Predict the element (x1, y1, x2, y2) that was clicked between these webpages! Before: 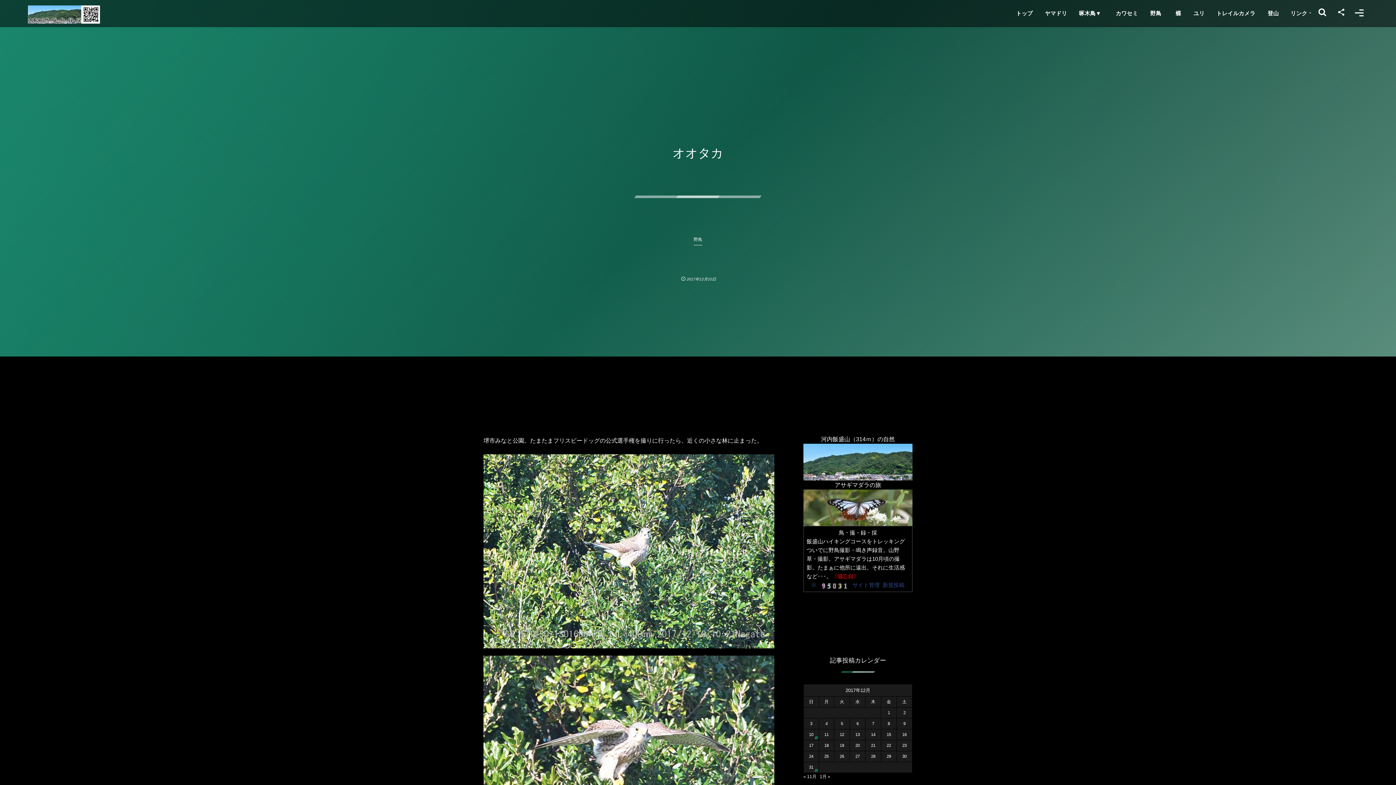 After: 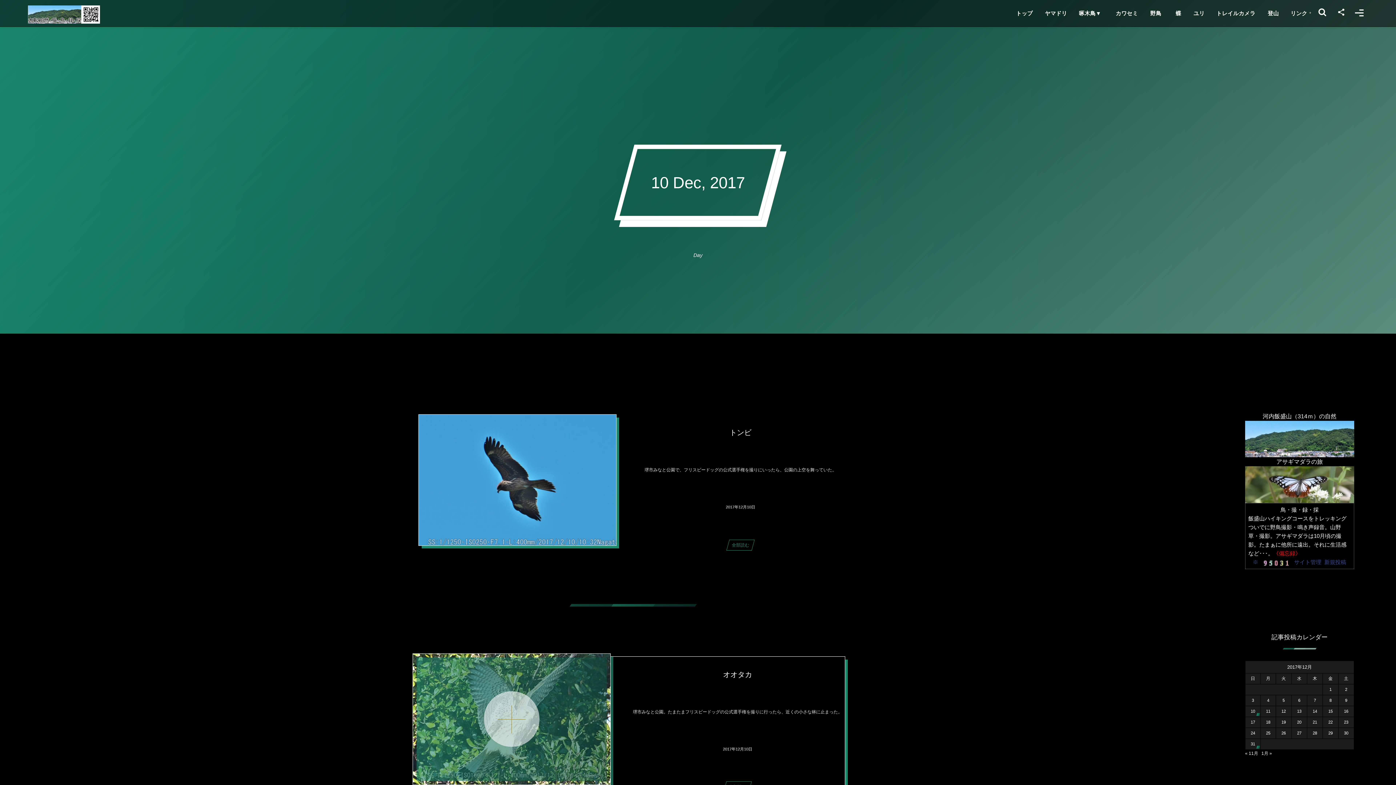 Action: bbox: (804, 729, 818, 740) label: 2017年12月10日 に投稿を公開